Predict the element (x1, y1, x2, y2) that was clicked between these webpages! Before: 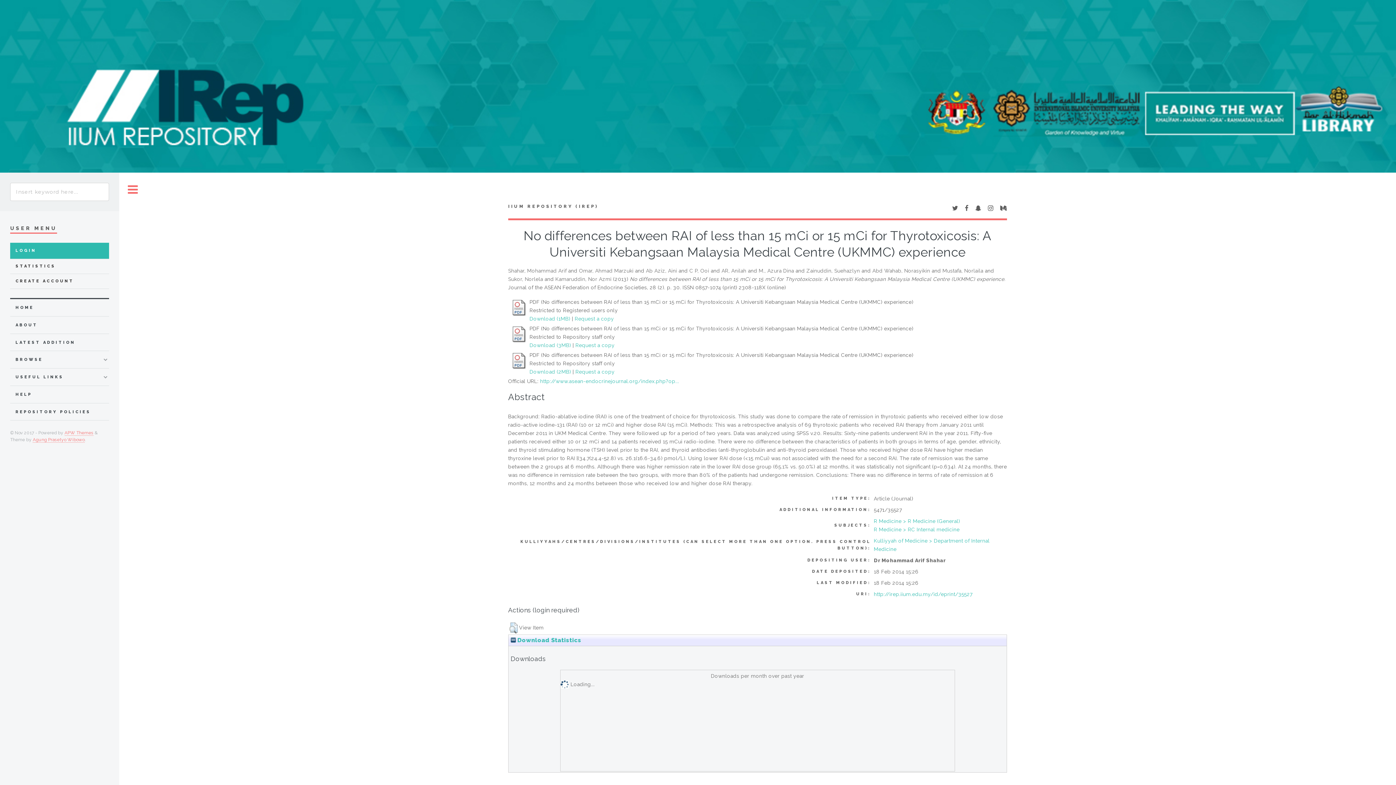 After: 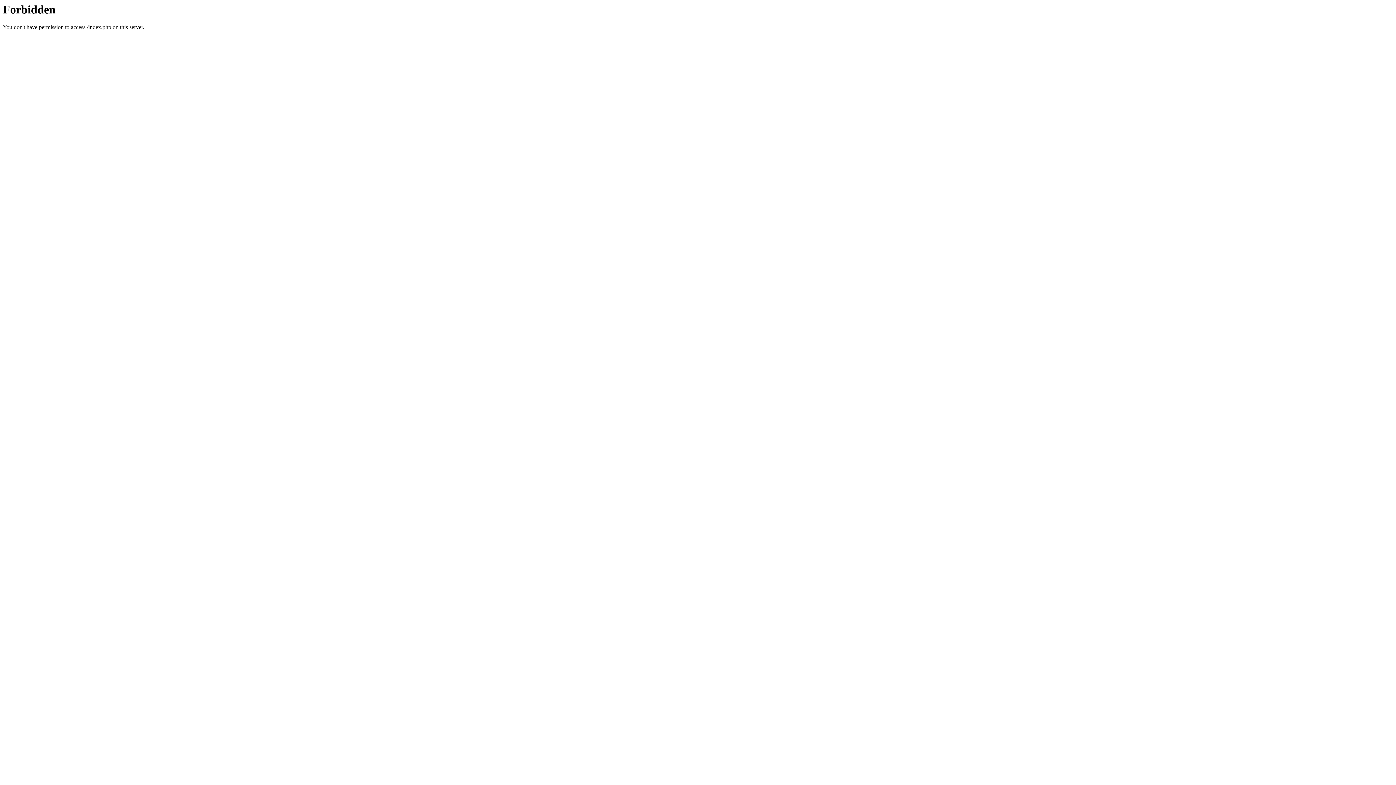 Action: bbox: (540, 378, 679, 384) label: http://www.asean-endocrinejournal.org/index.php?op...